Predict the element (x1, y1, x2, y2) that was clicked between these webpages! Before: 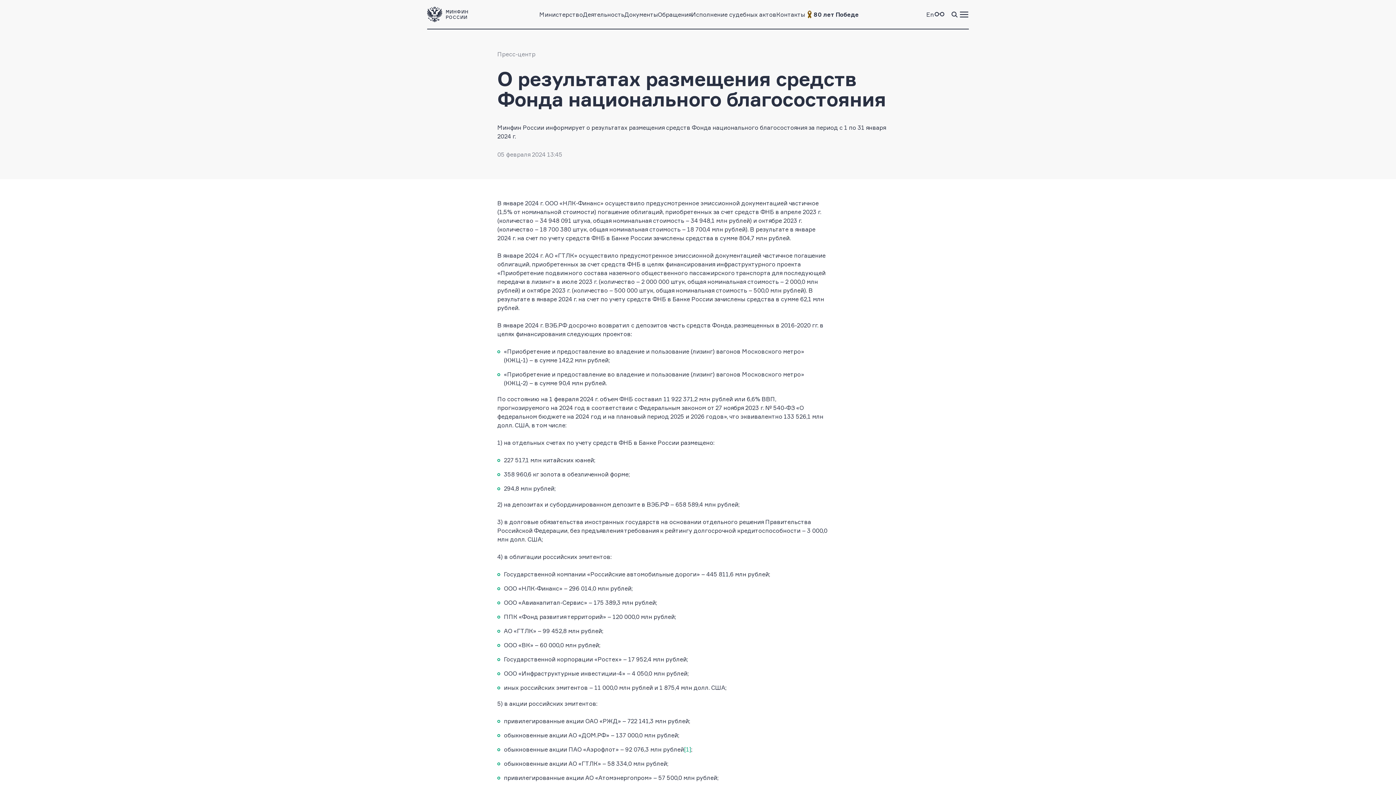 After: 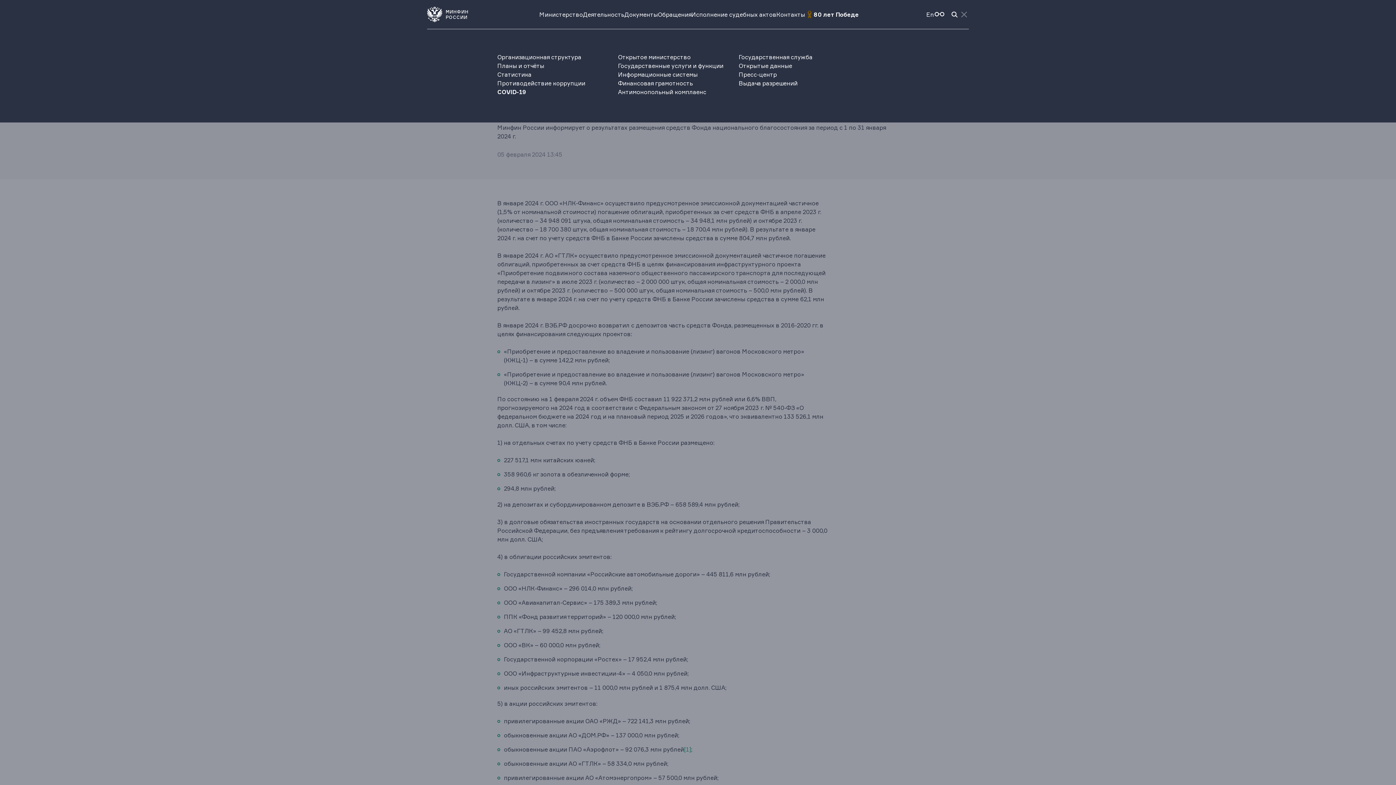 Action: bbox: (959, 9, 969, 19)